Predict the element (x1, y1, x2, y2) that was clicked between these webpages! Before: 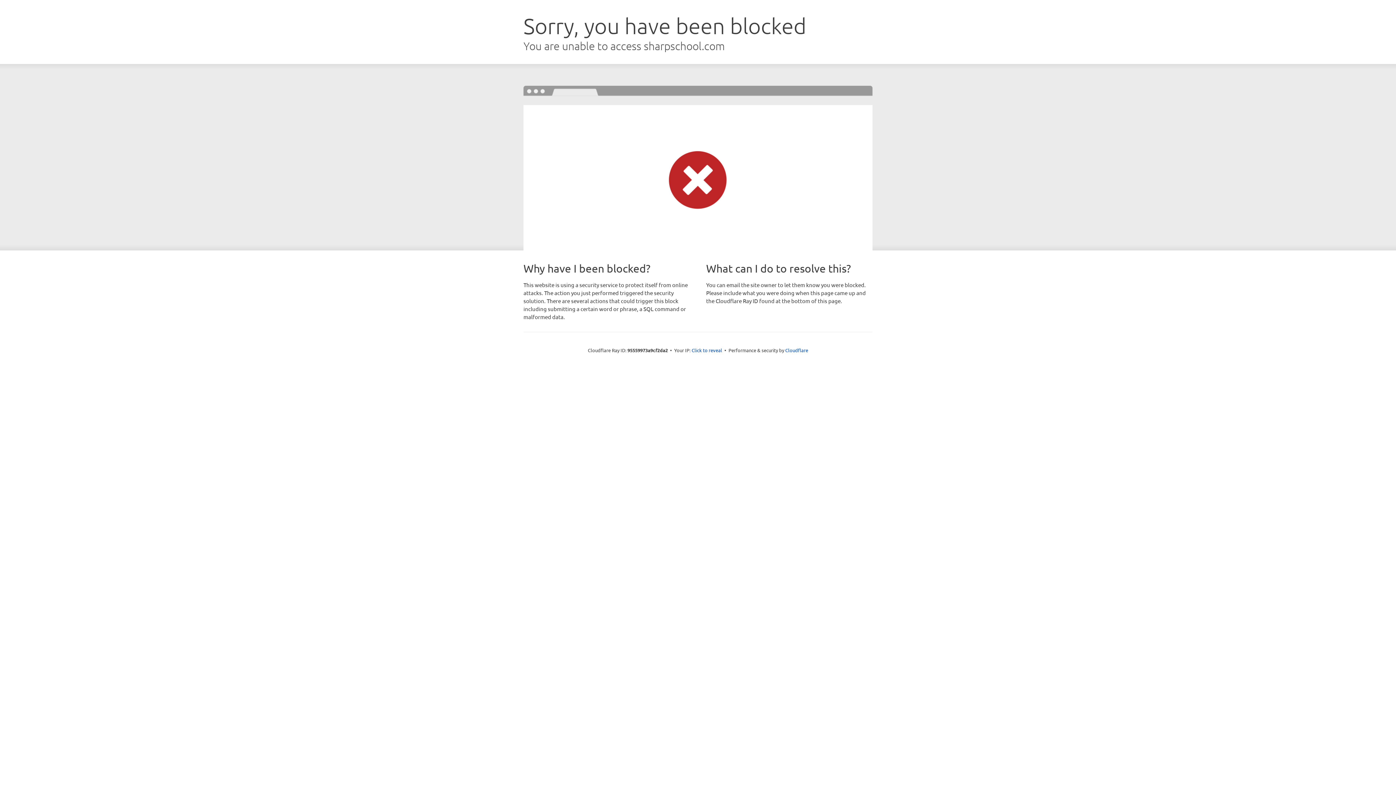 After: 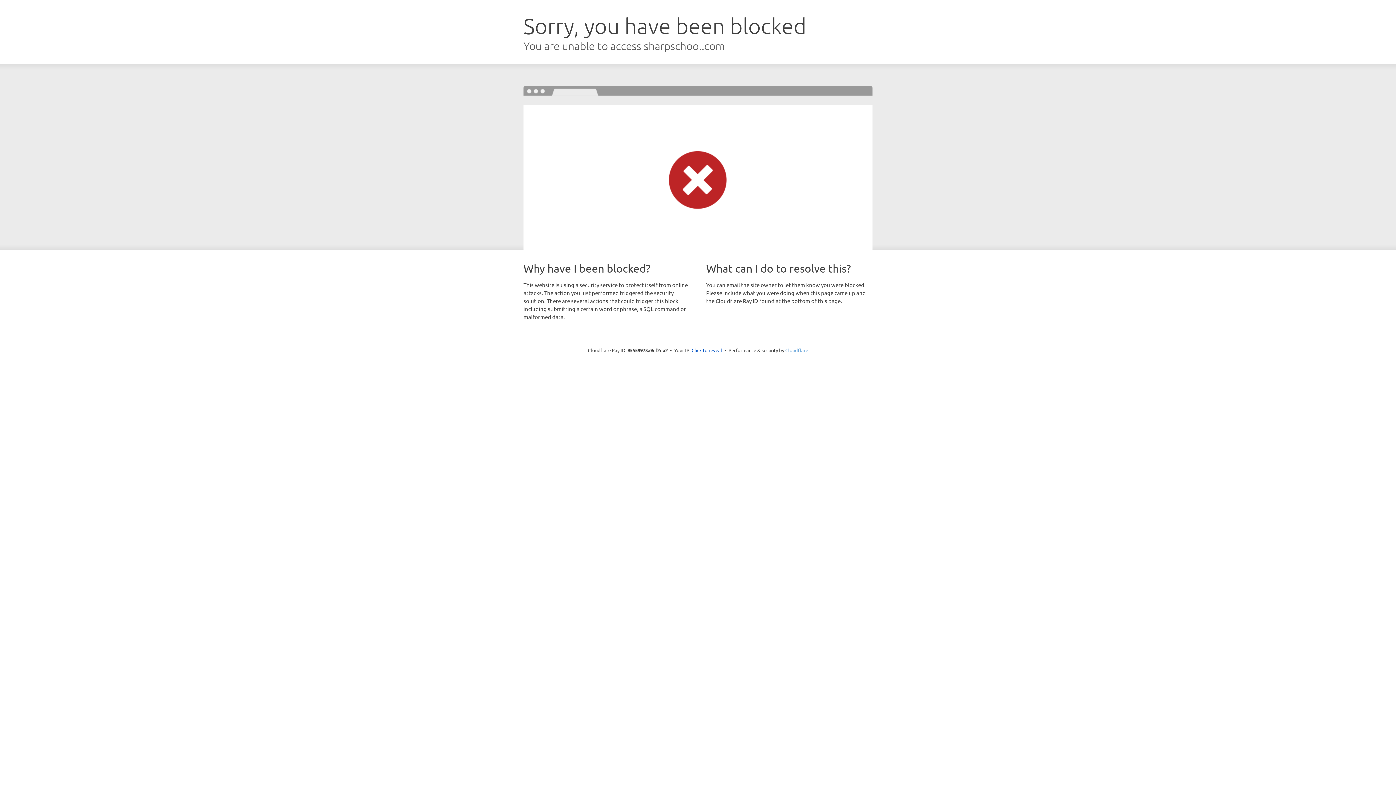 Action: label: Cloudflare bbox: (785, 347, 808, 353)